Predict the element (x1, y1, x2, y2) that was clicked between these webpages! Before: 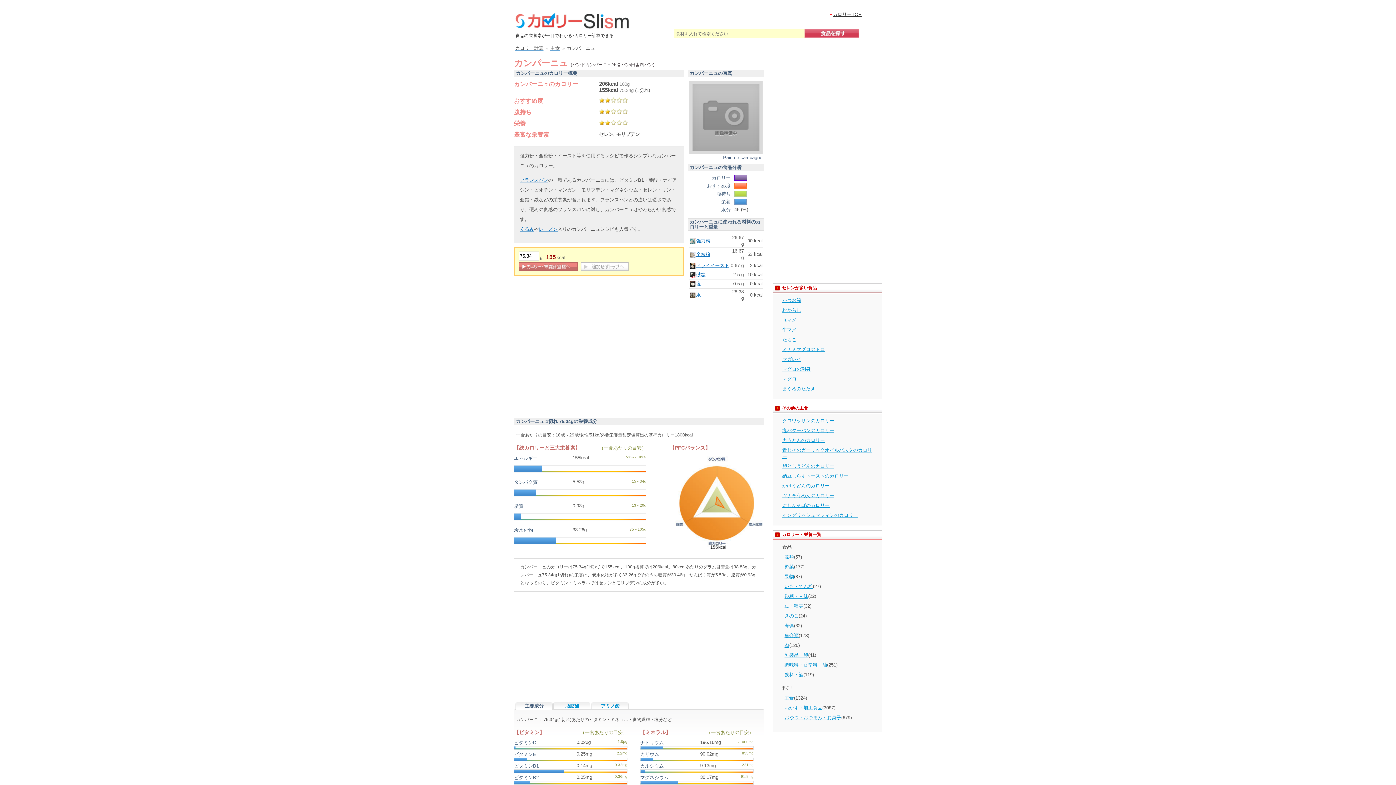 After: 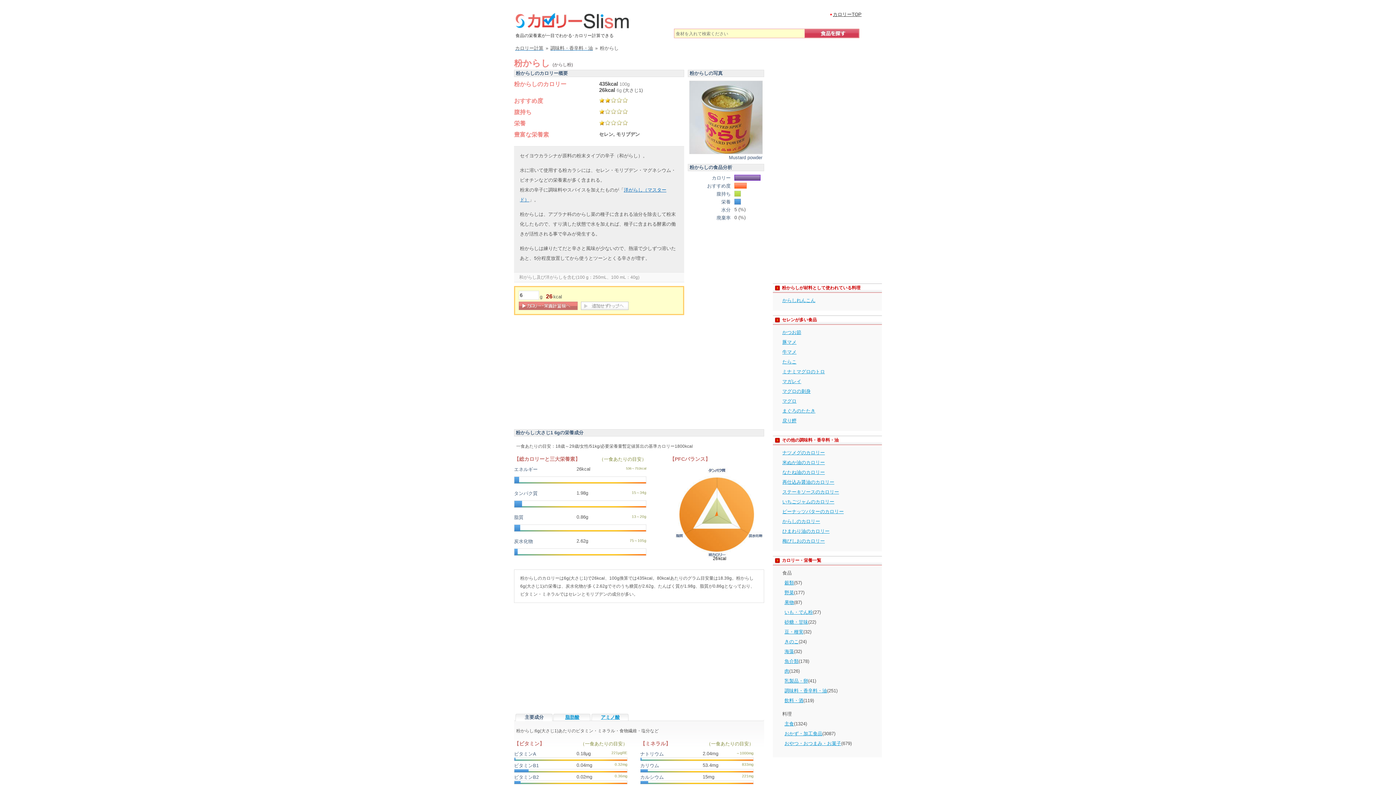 Action: label: 粉からし bbox: (782, 307, 801, 313)